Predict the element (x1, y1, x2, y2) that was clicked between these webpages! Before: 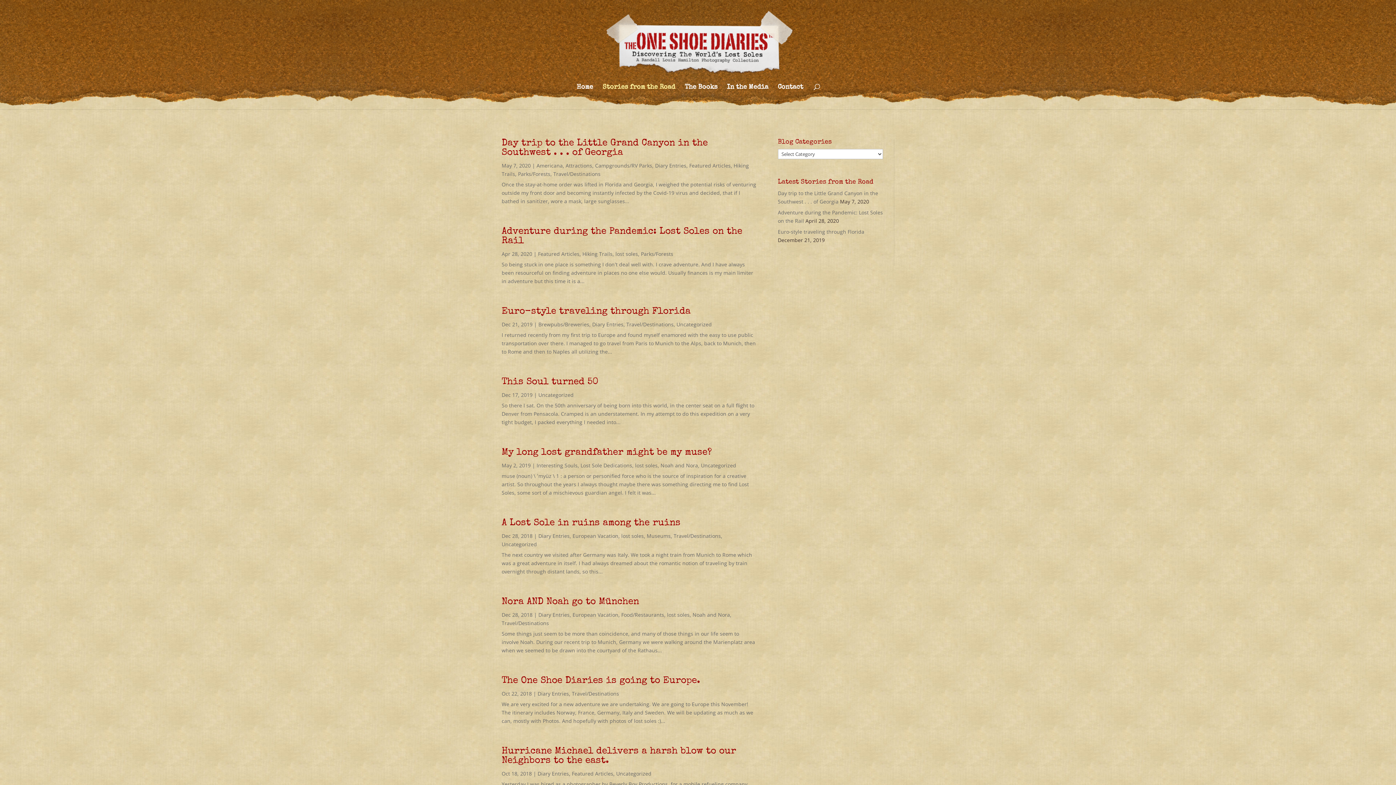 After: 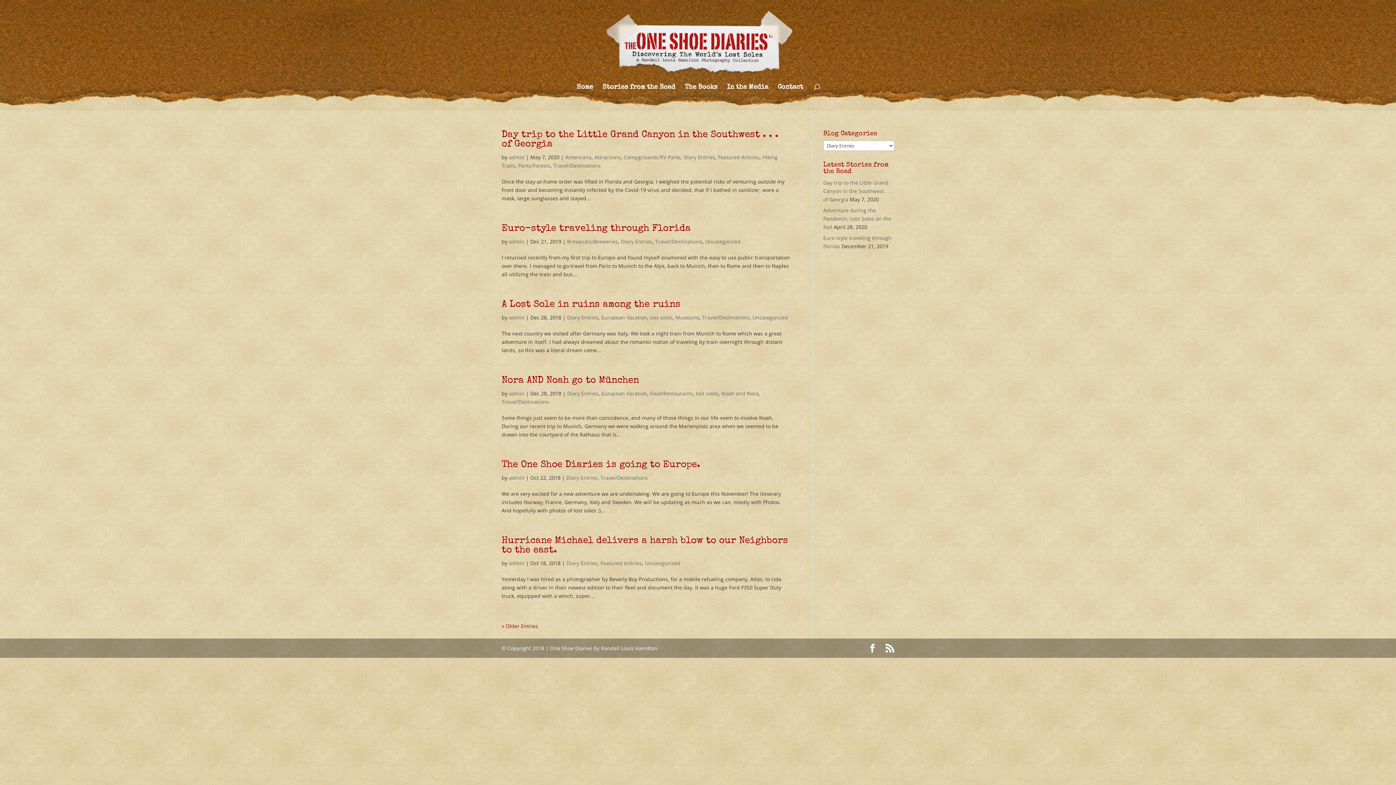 Action: bbox: (655, 162, 686, 169) label: Diary Entries